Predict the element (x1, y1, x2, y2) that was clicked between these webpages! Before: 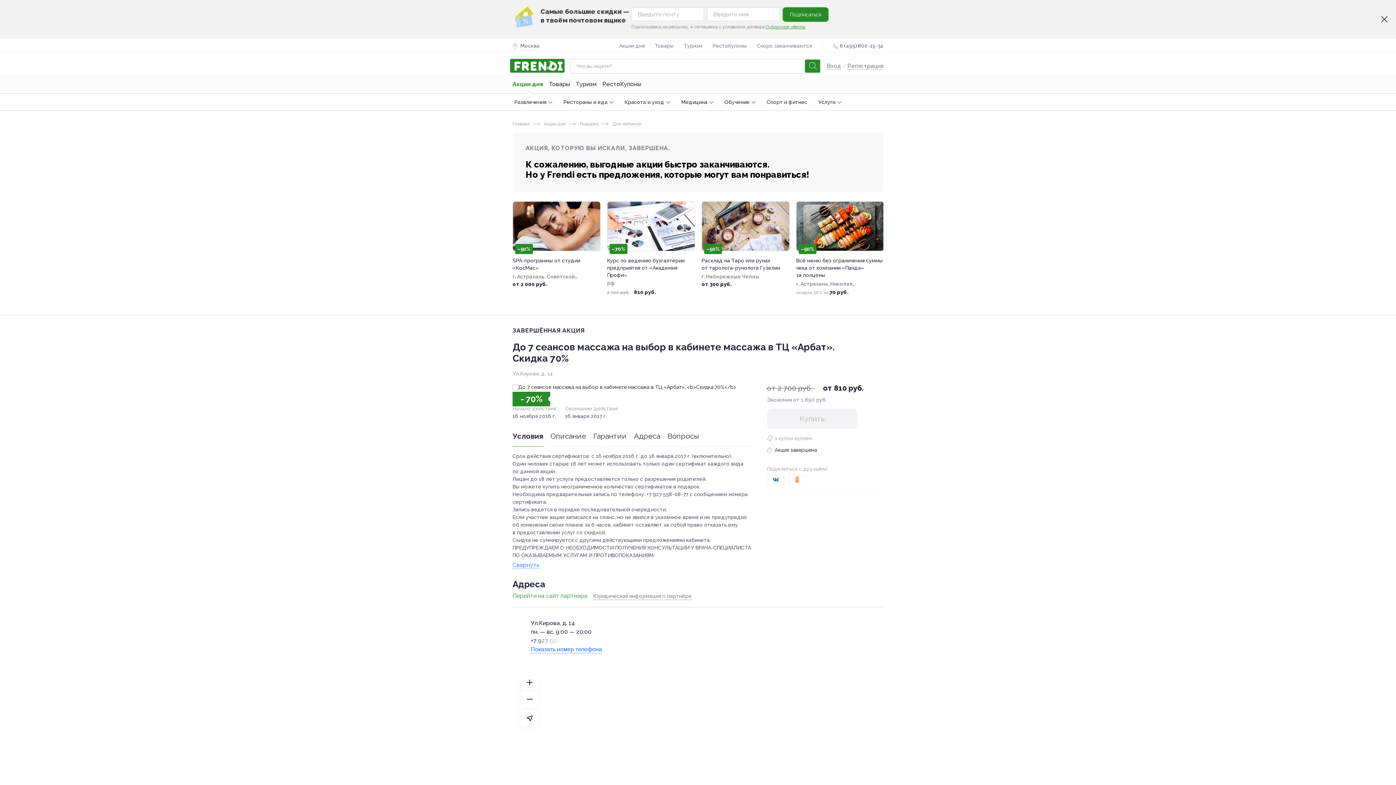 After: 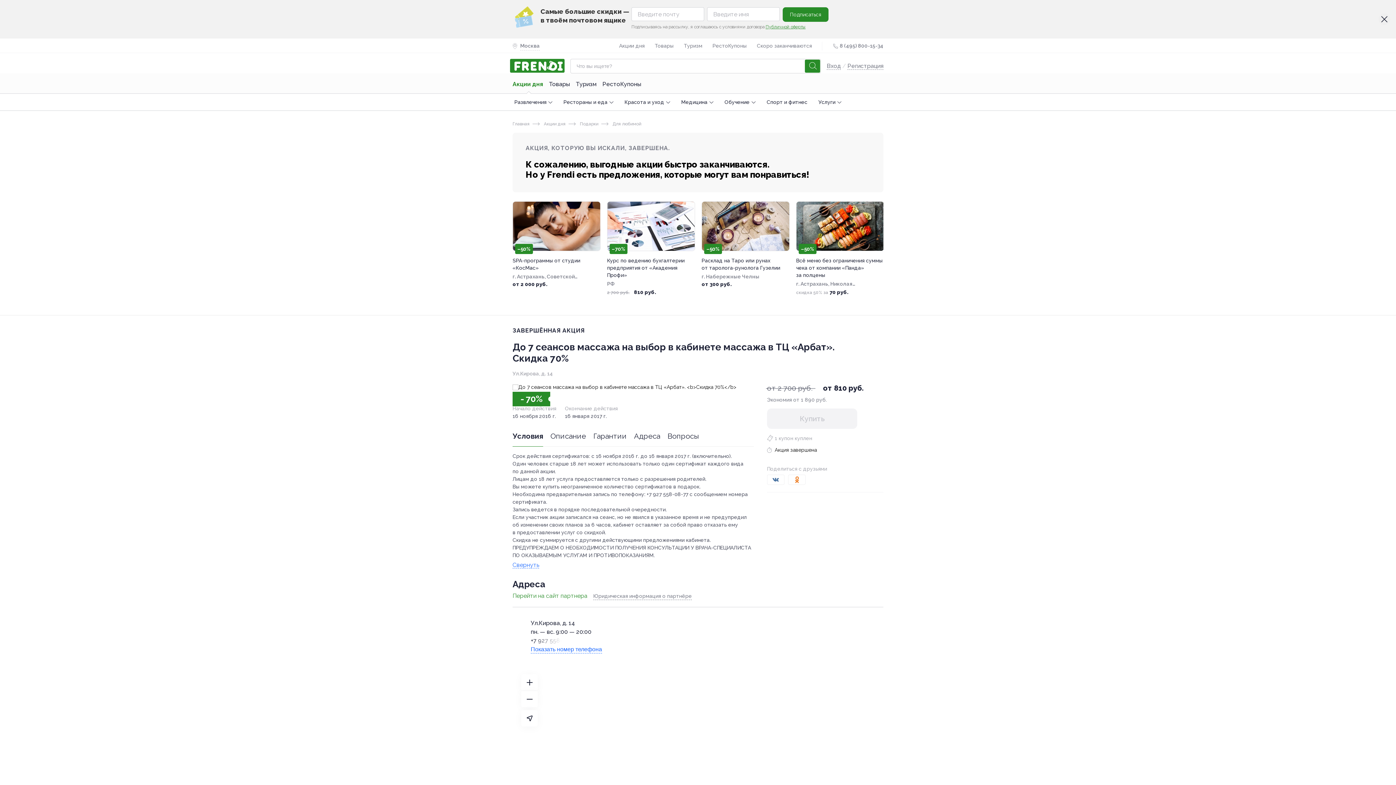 Action: label: от 300 руб. bbox: (701, 281, 732, 286)